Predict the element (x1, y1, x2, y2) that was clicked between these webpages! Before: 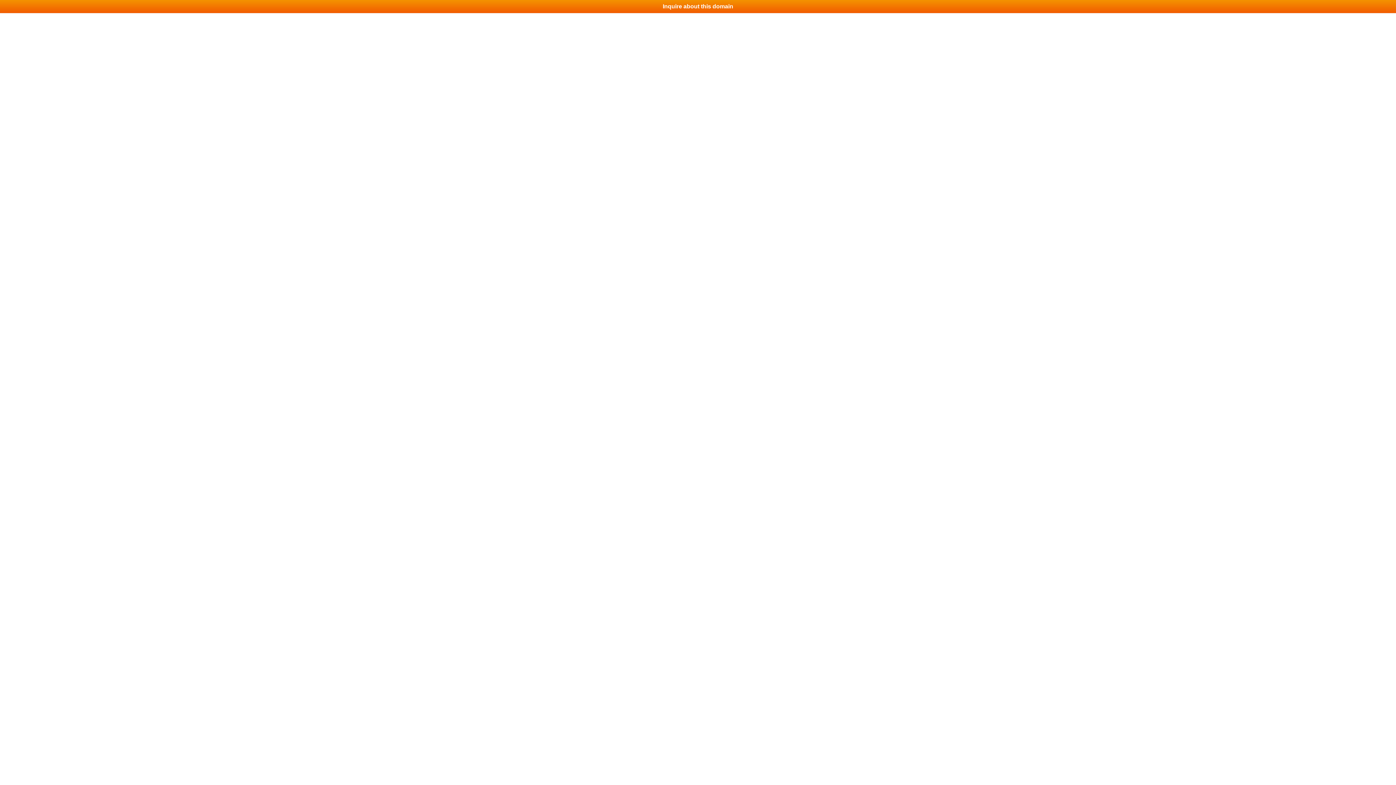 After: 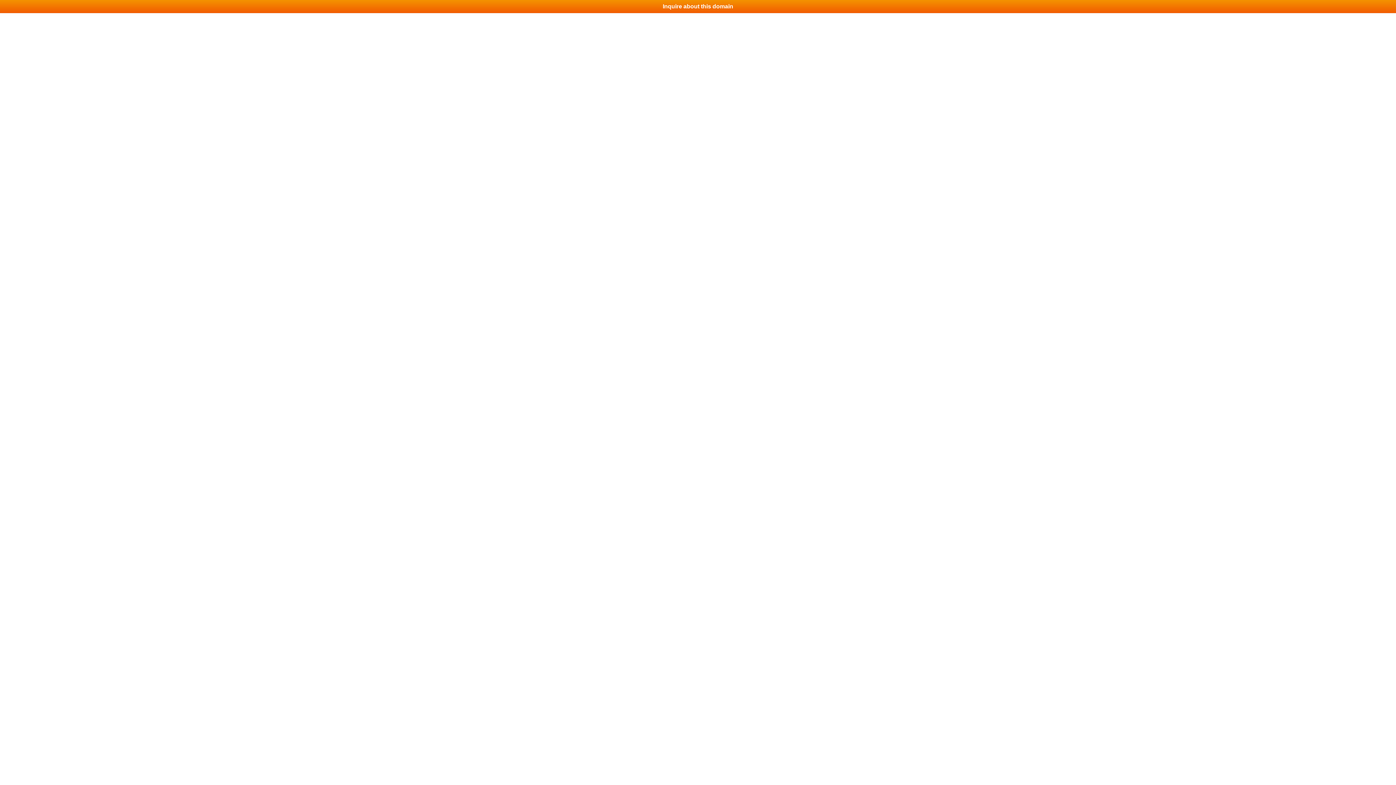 Action: label: Inquire about this domain bbox: (0, 0, 1396, 13)